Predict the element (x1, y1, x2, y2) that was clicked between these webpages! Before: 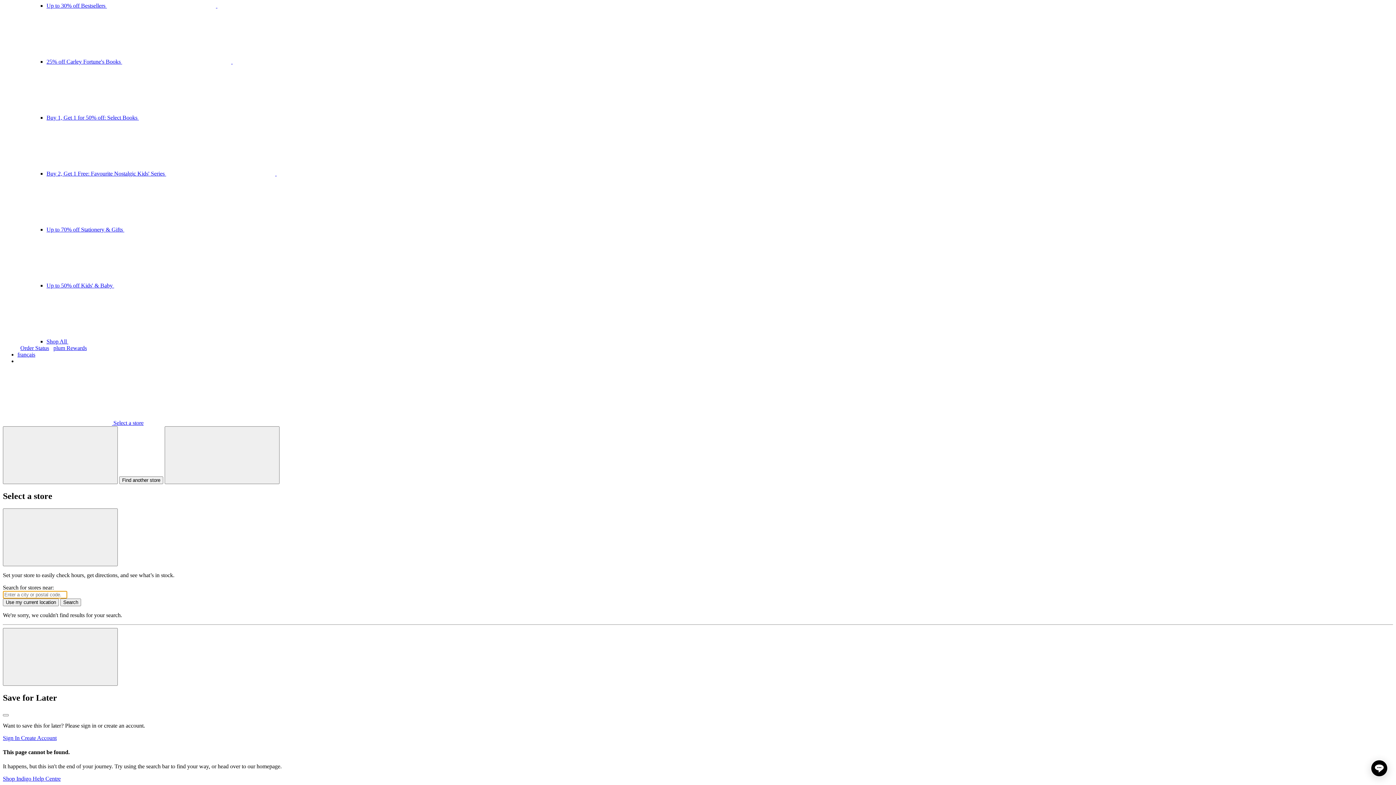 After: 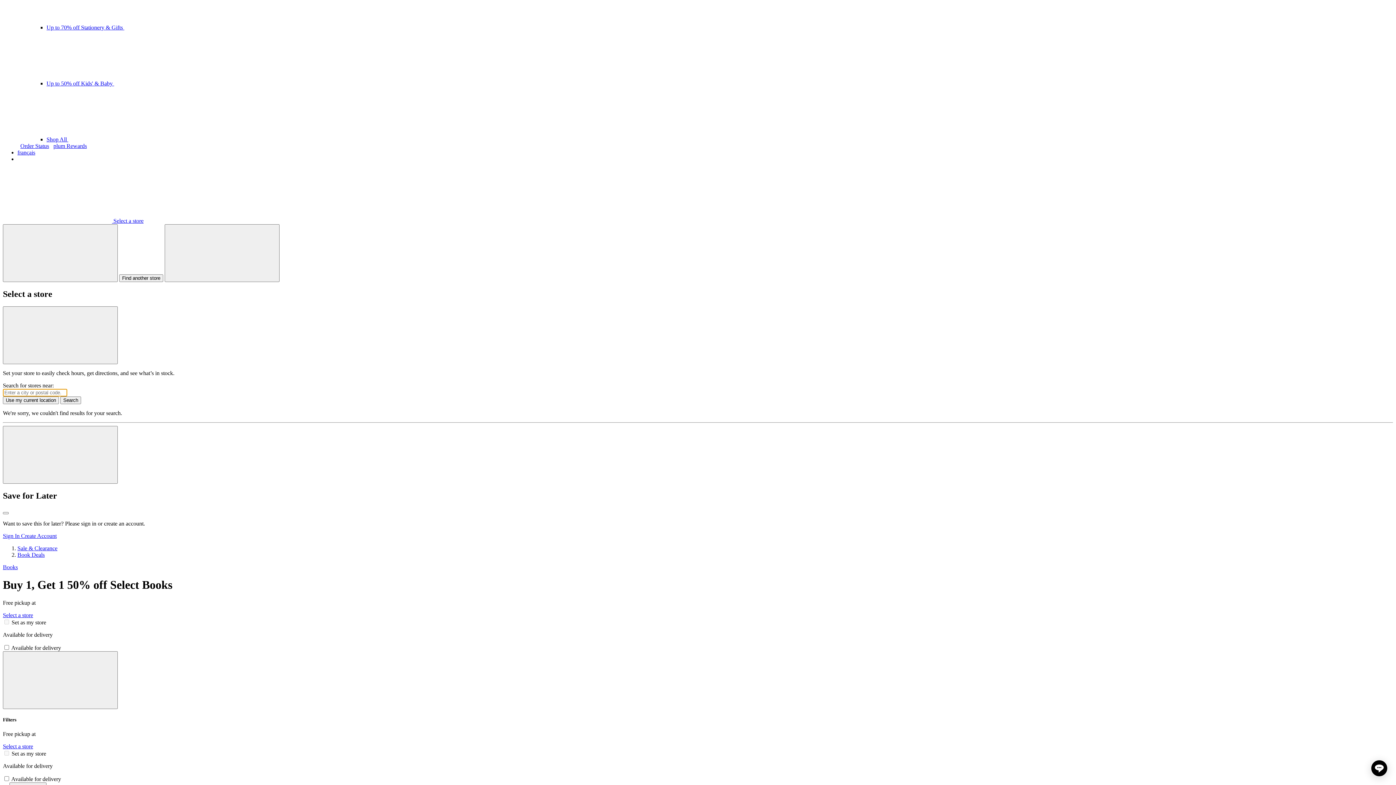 Action: label: Buy 1, Get 1 for 50% off: Select Books  bbox: (46, 114, 357, 120)